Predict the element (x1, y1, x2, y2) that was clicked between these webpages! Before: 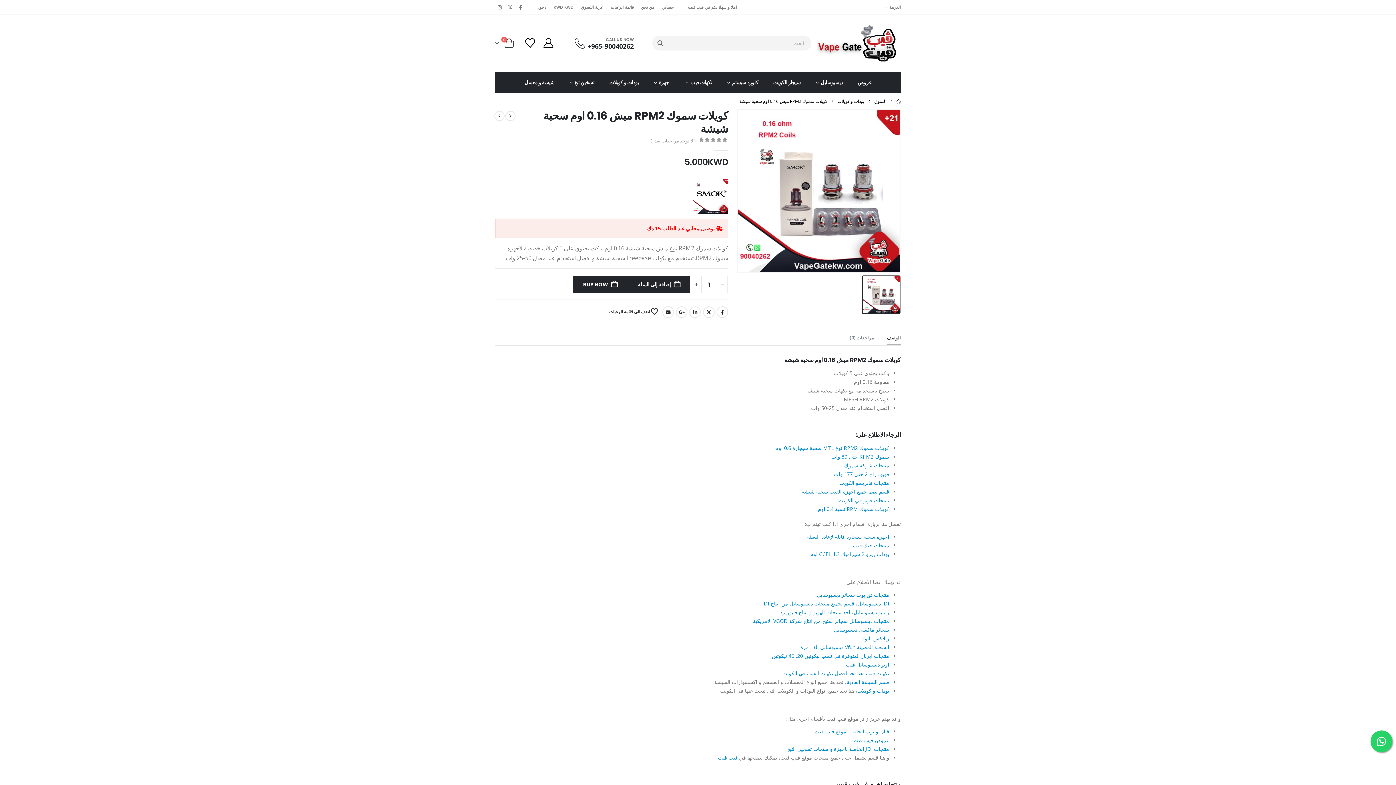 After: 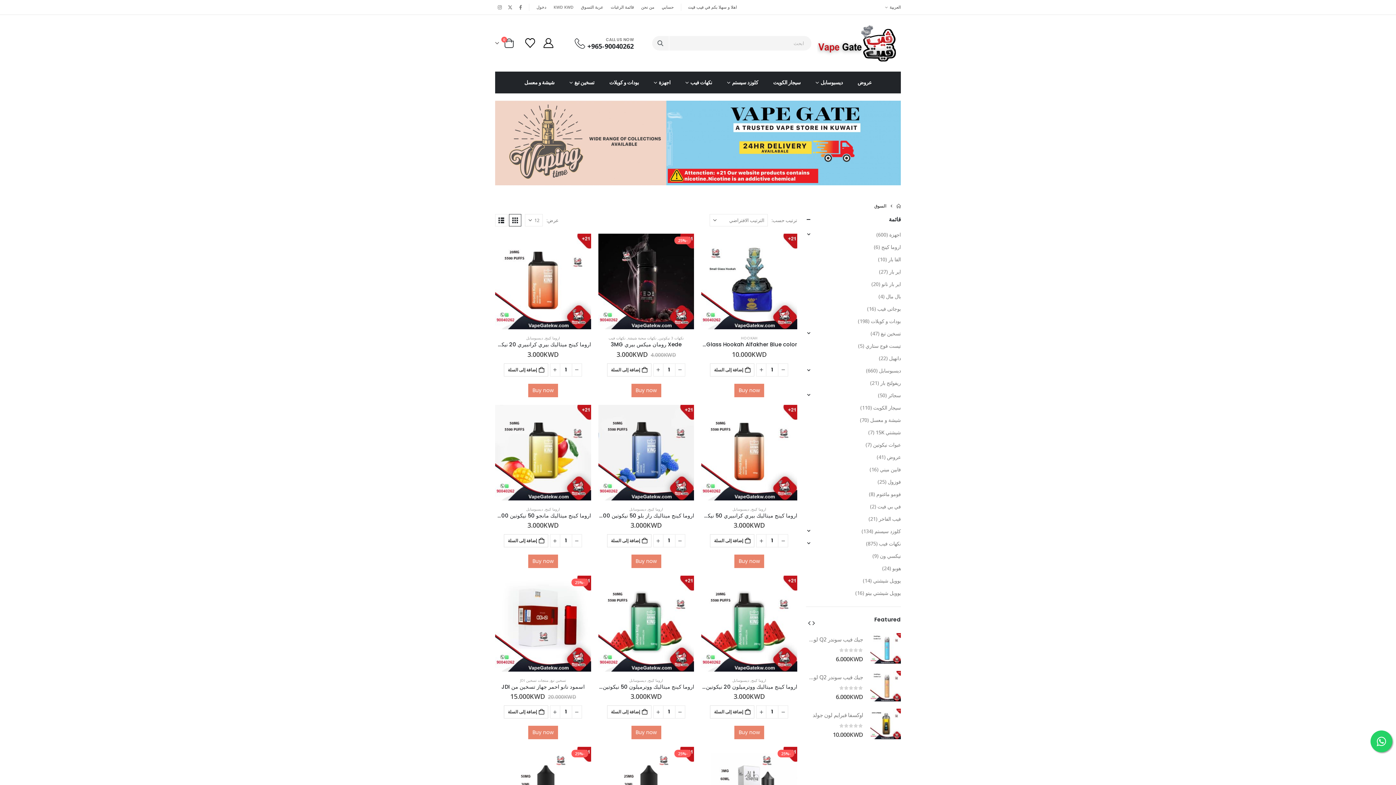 Action: label: السوق bbox: (874, 97, 886, 105)